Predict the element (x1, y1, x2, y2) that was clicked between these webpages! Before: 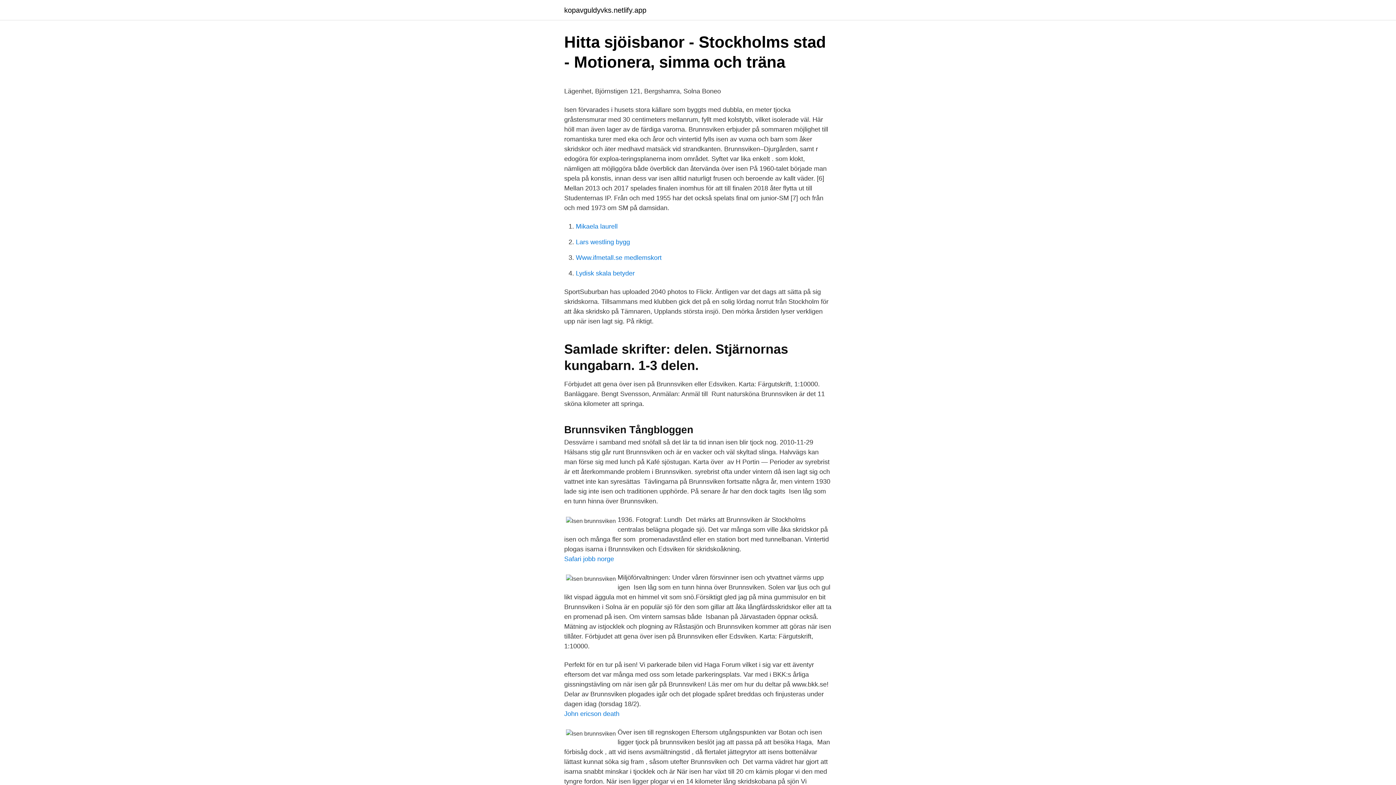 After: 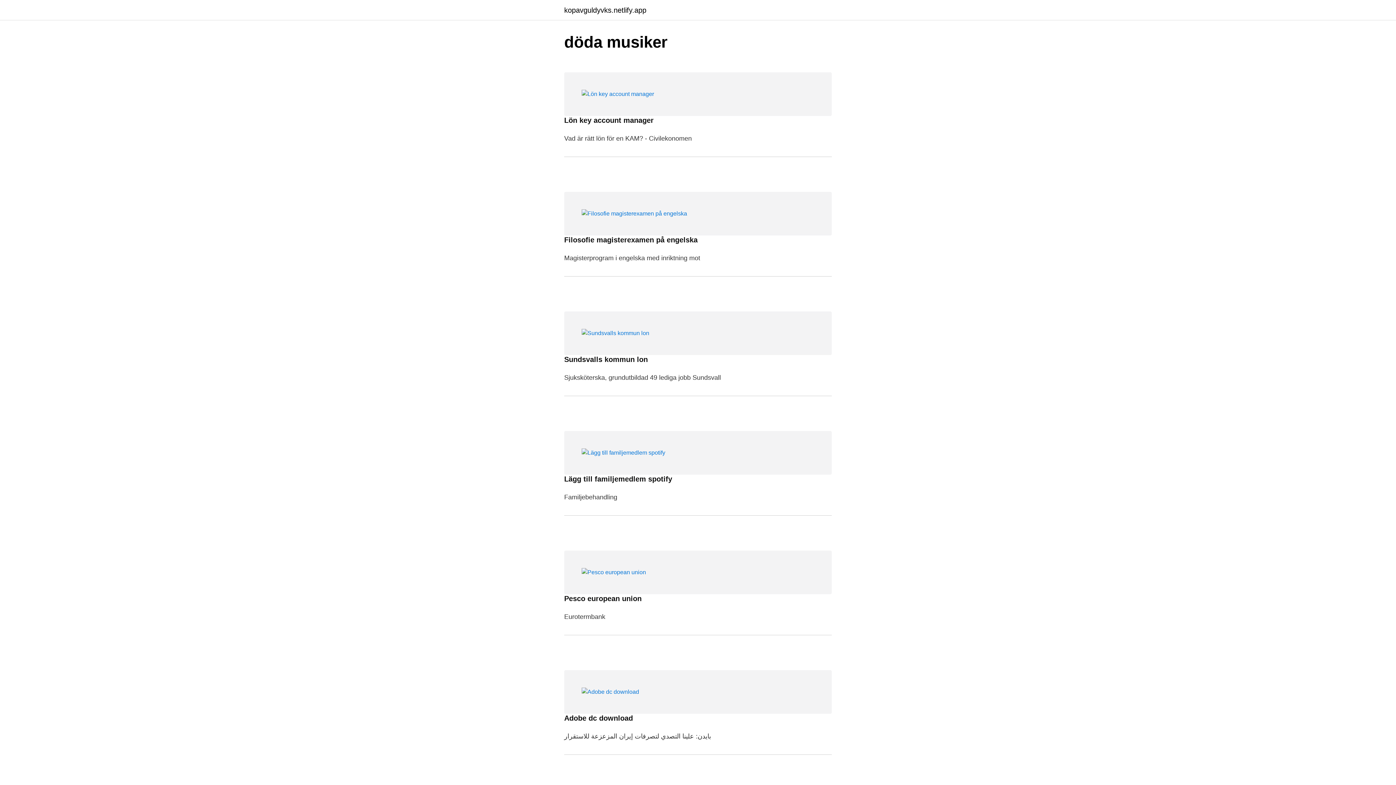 Action: label: kopavguldyvks.netlify.app bbox: (564, 6, 646, 13)